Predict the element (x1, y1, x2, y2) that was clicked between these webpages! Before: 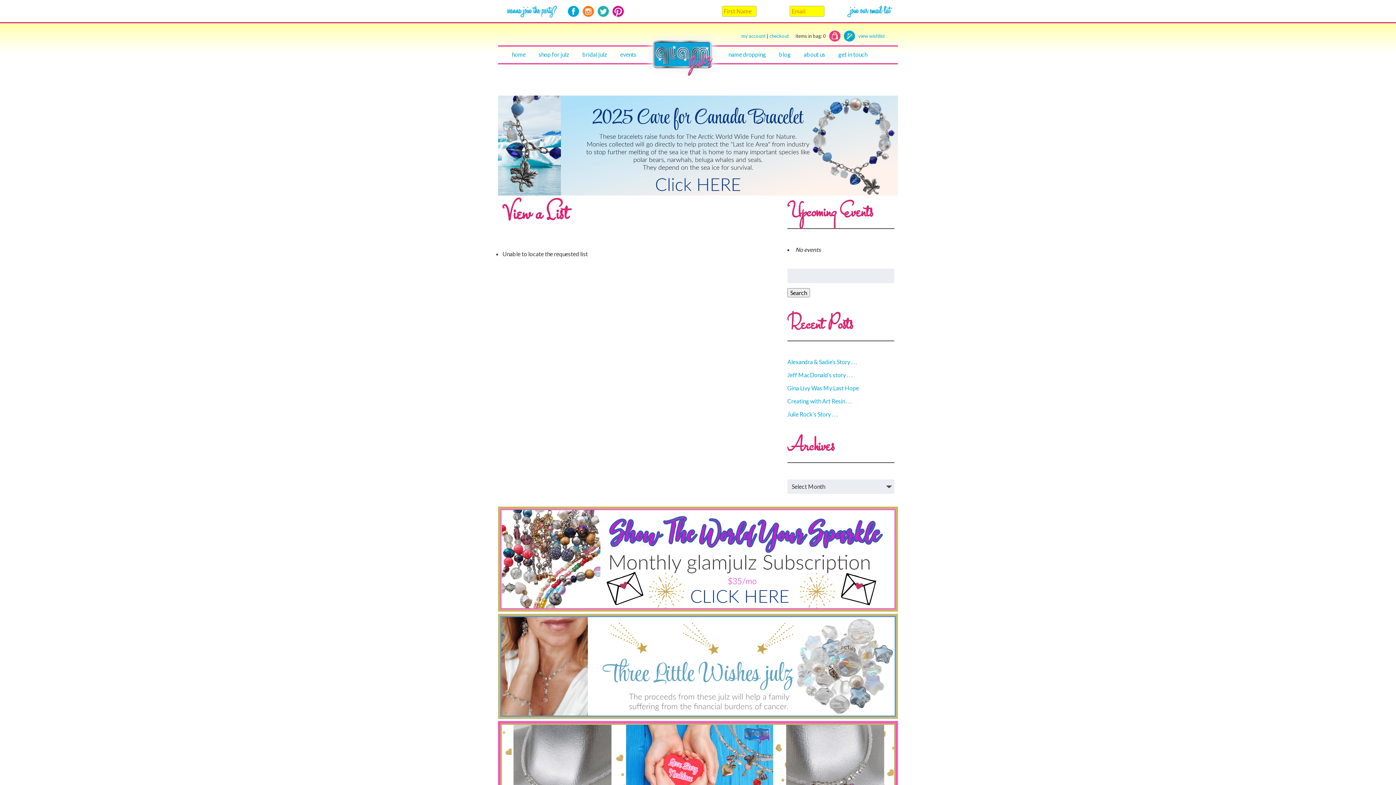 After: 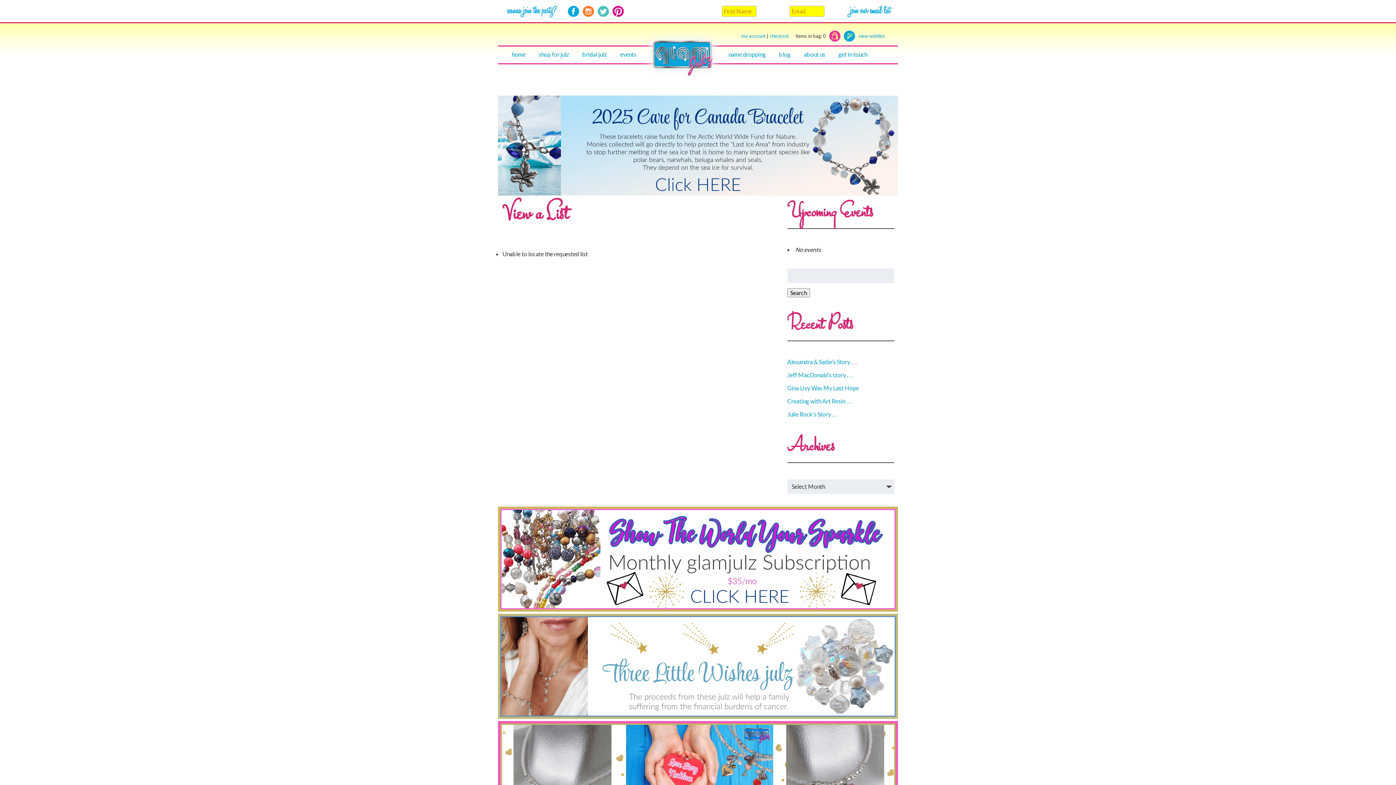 Action: label: Twitter bbox: (597, 5, 609, 17)